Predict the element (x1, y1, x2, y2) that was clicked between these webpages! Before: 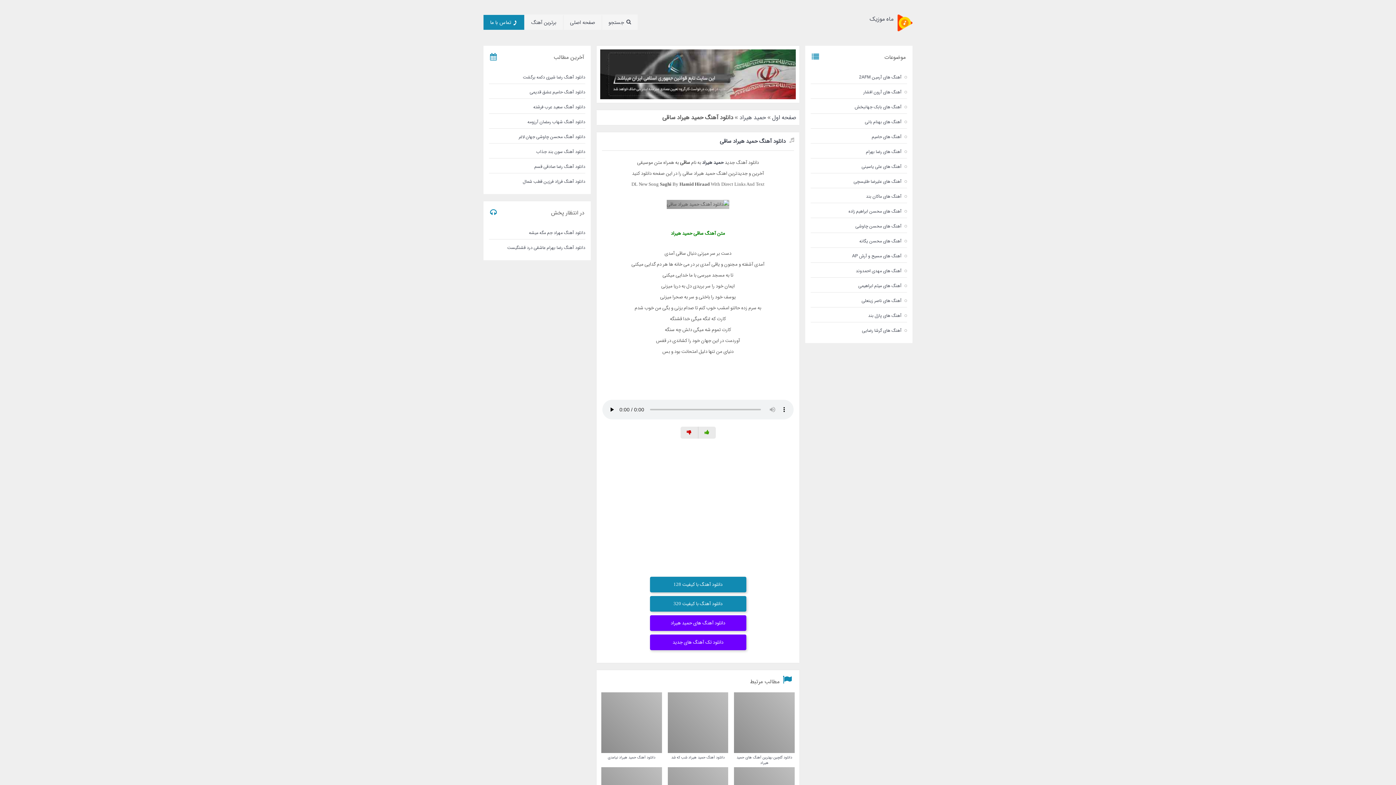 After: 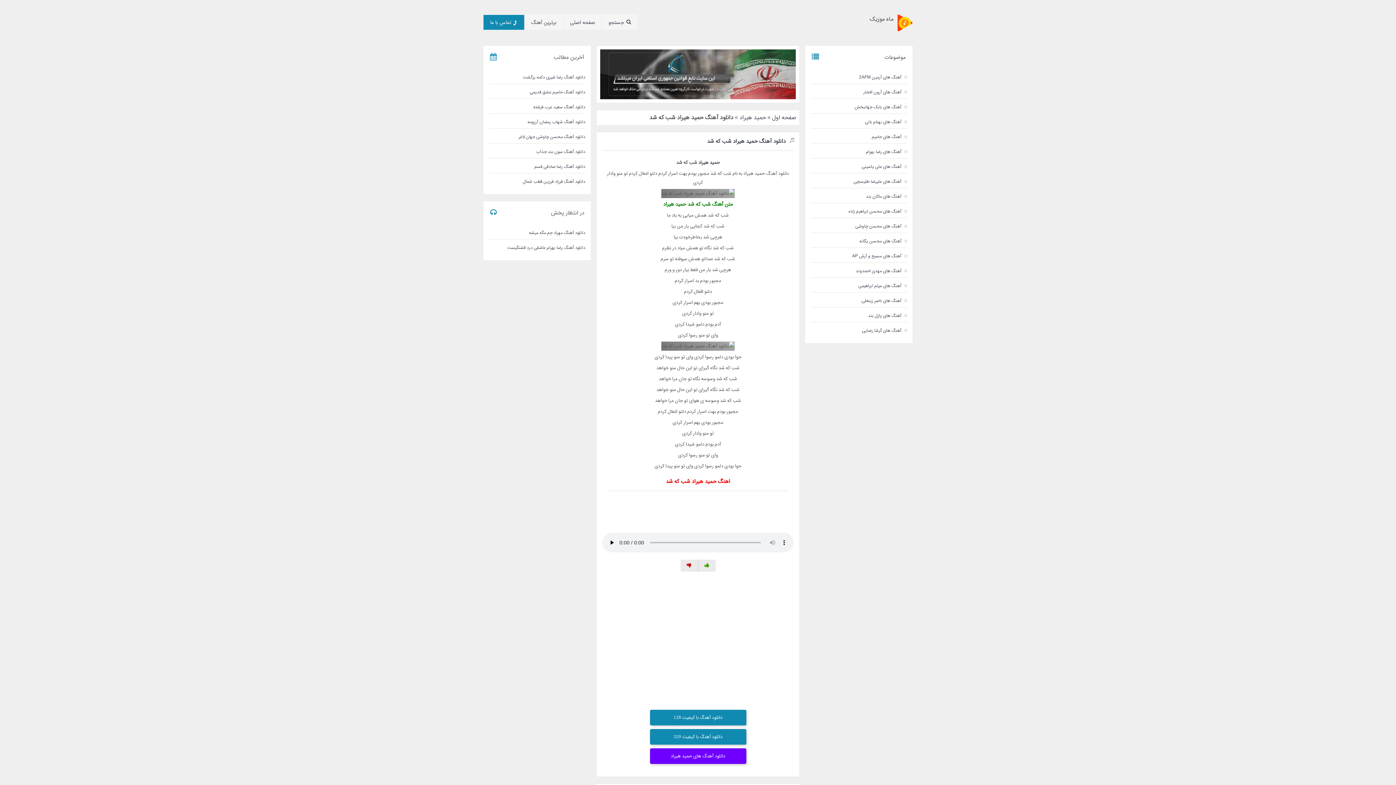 Action: label: دانلود آهنگ حمید هیراد شب که شد bbox: (664, 692, 731, 766)